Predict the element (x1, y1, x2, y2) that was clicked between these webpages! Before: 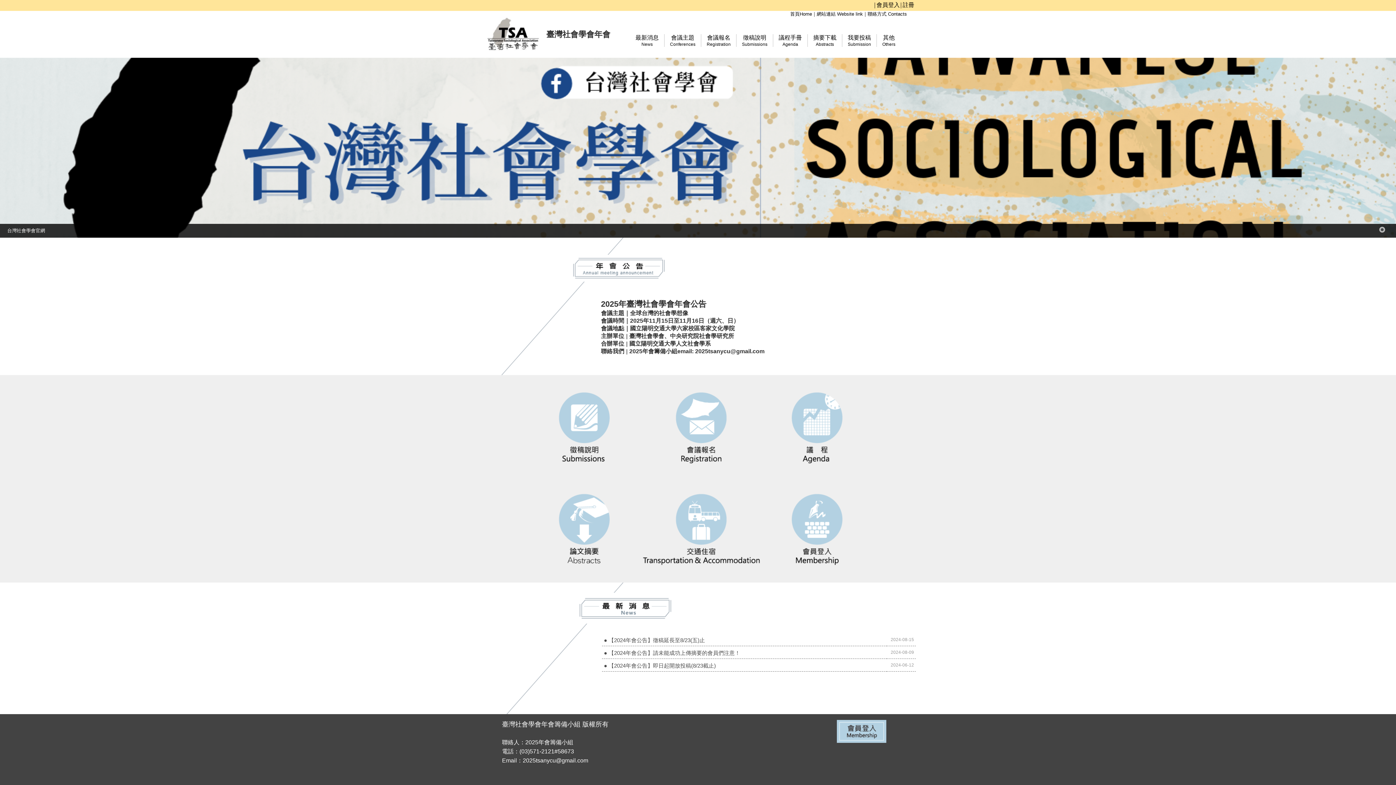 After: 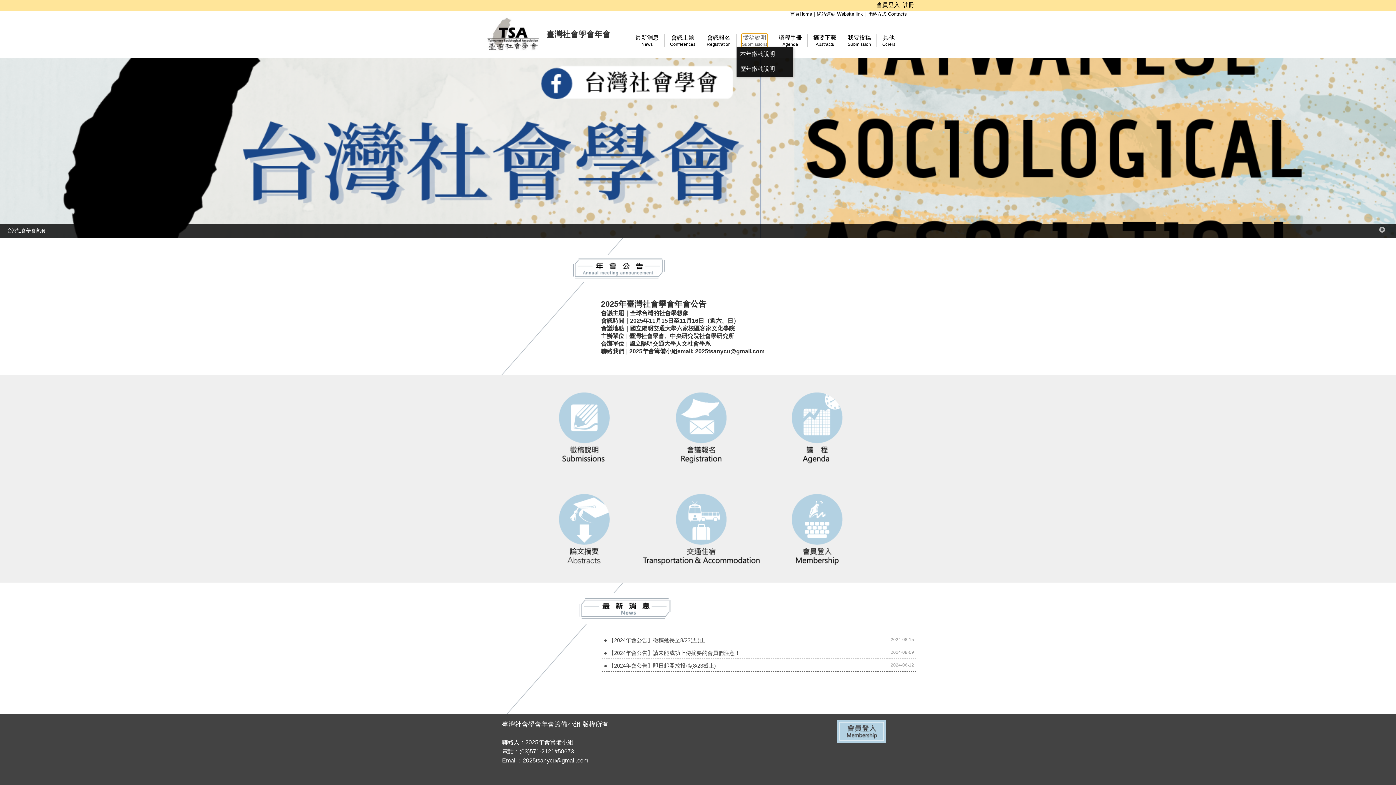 Action: label: 徵稿說明
Submissions bbox: (742, 34, 767, 46)